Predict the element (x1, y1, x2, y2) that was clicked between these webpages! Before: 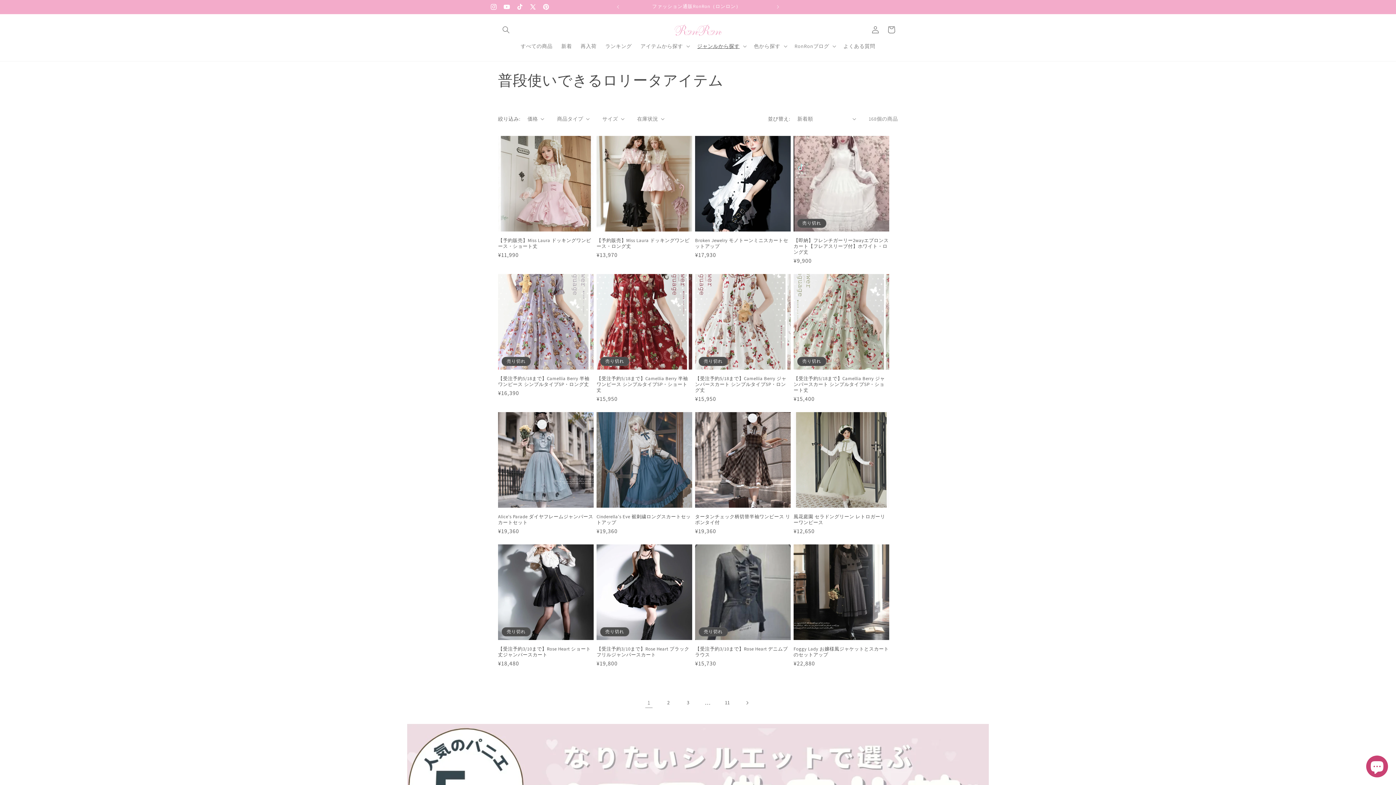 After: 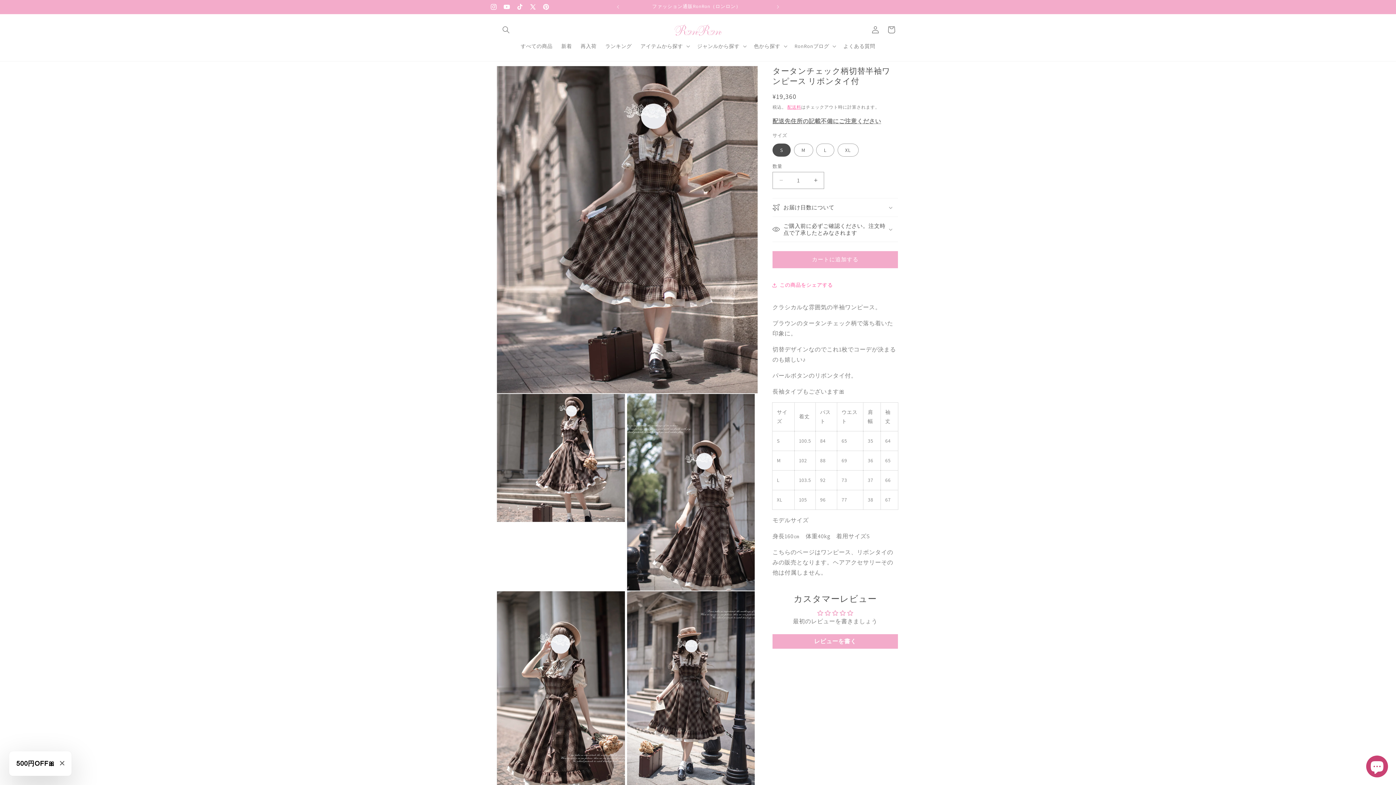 Action: label: タータンチェック柄切替半袖ワンピース リボンタイ付 bbox: (695, 514, 790, 525)